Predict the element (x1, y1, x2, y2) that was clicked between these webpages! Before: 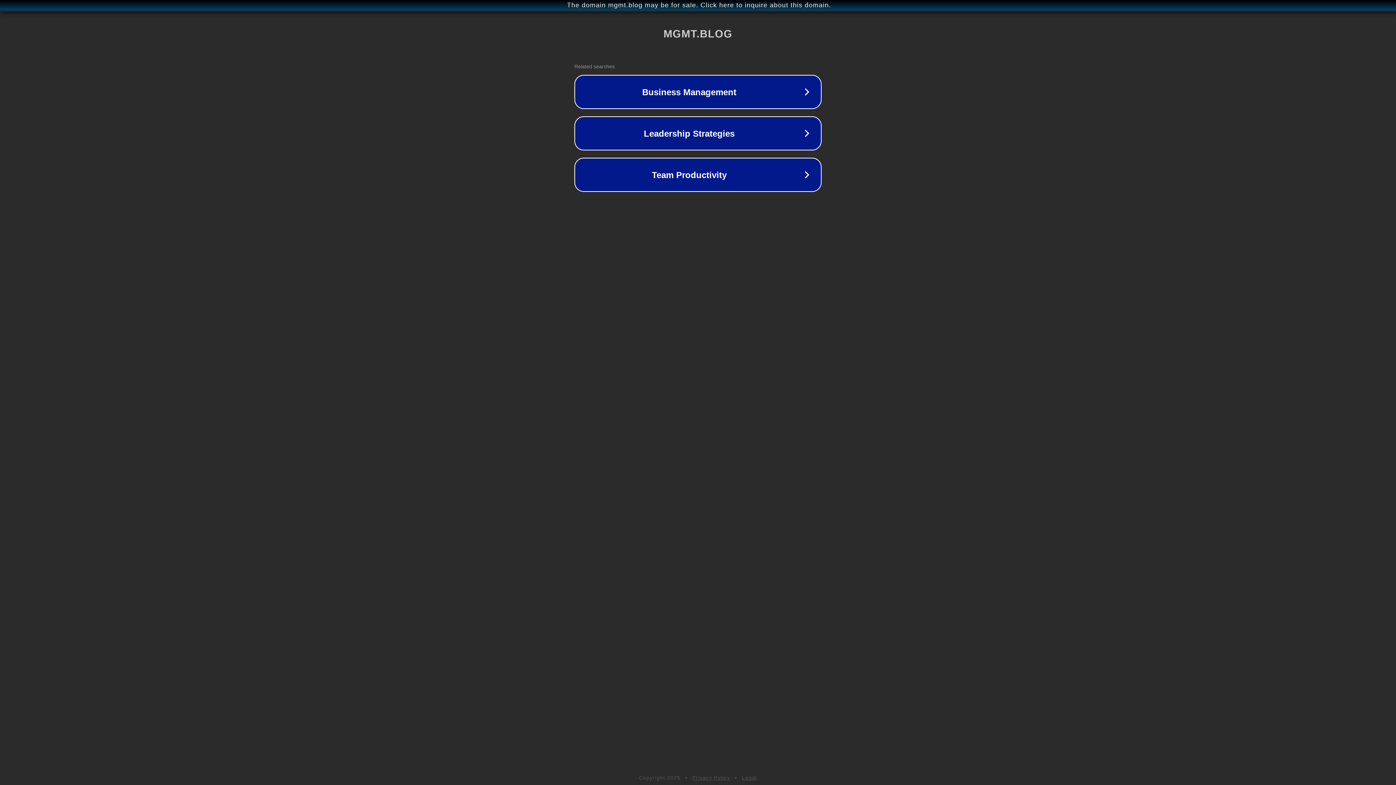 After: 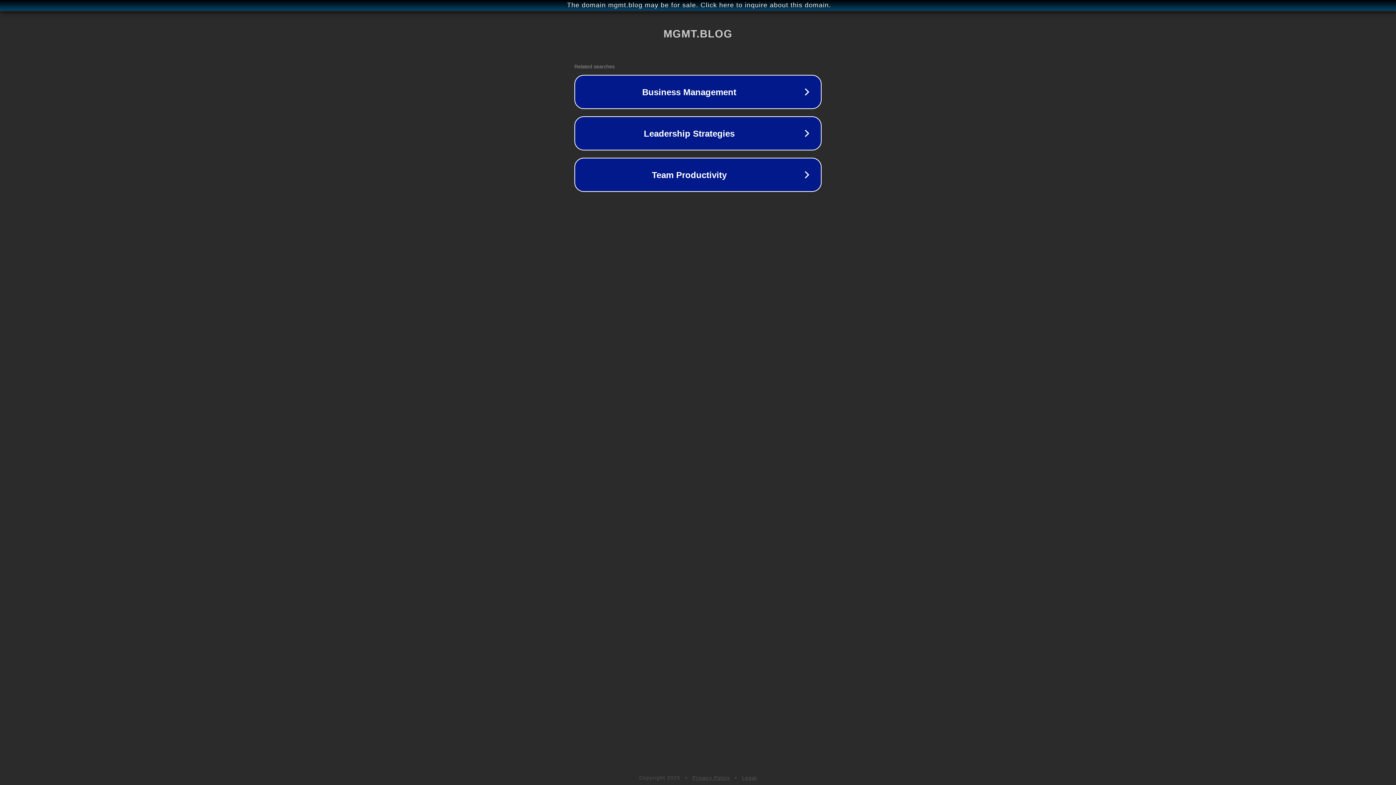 Action: bbox: (692, 775, 730, 781) label: Privacy Policy